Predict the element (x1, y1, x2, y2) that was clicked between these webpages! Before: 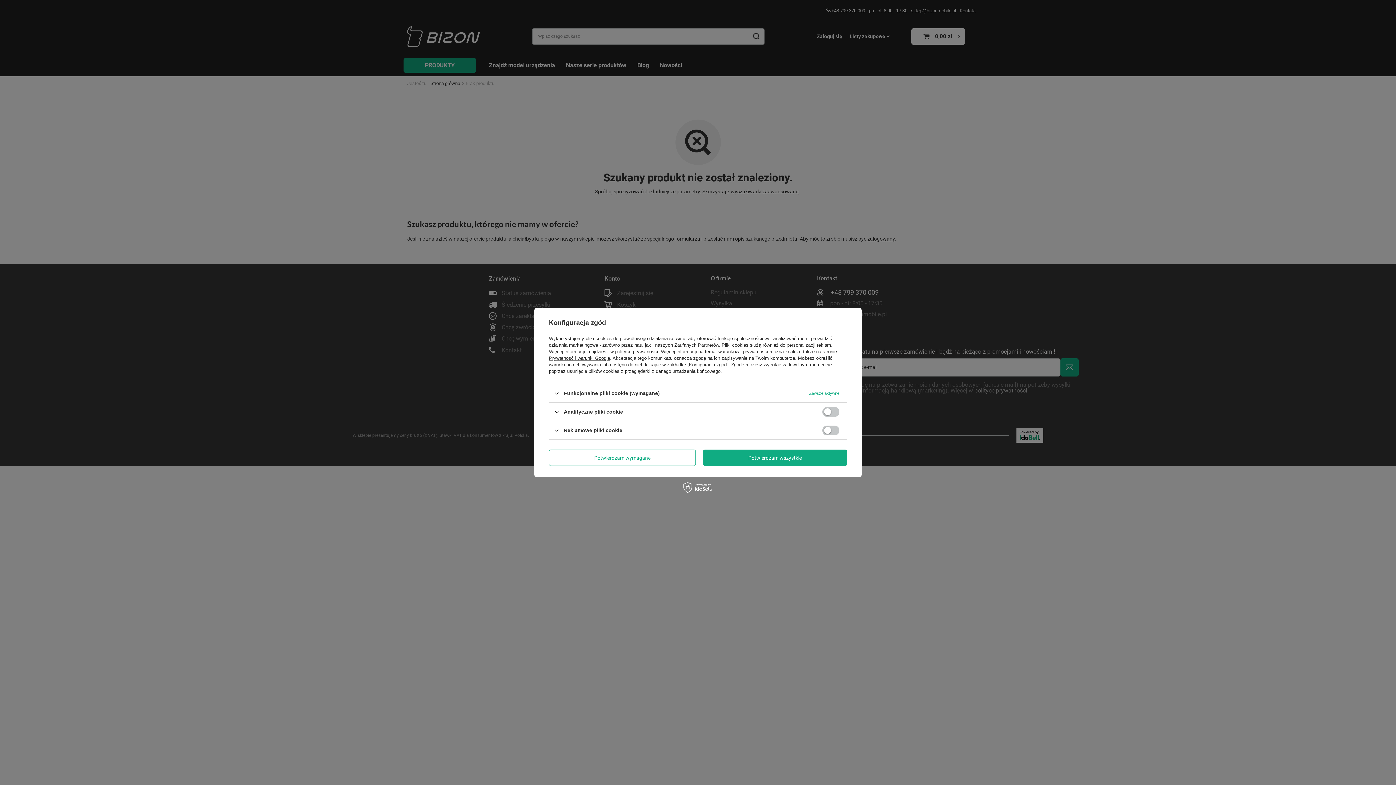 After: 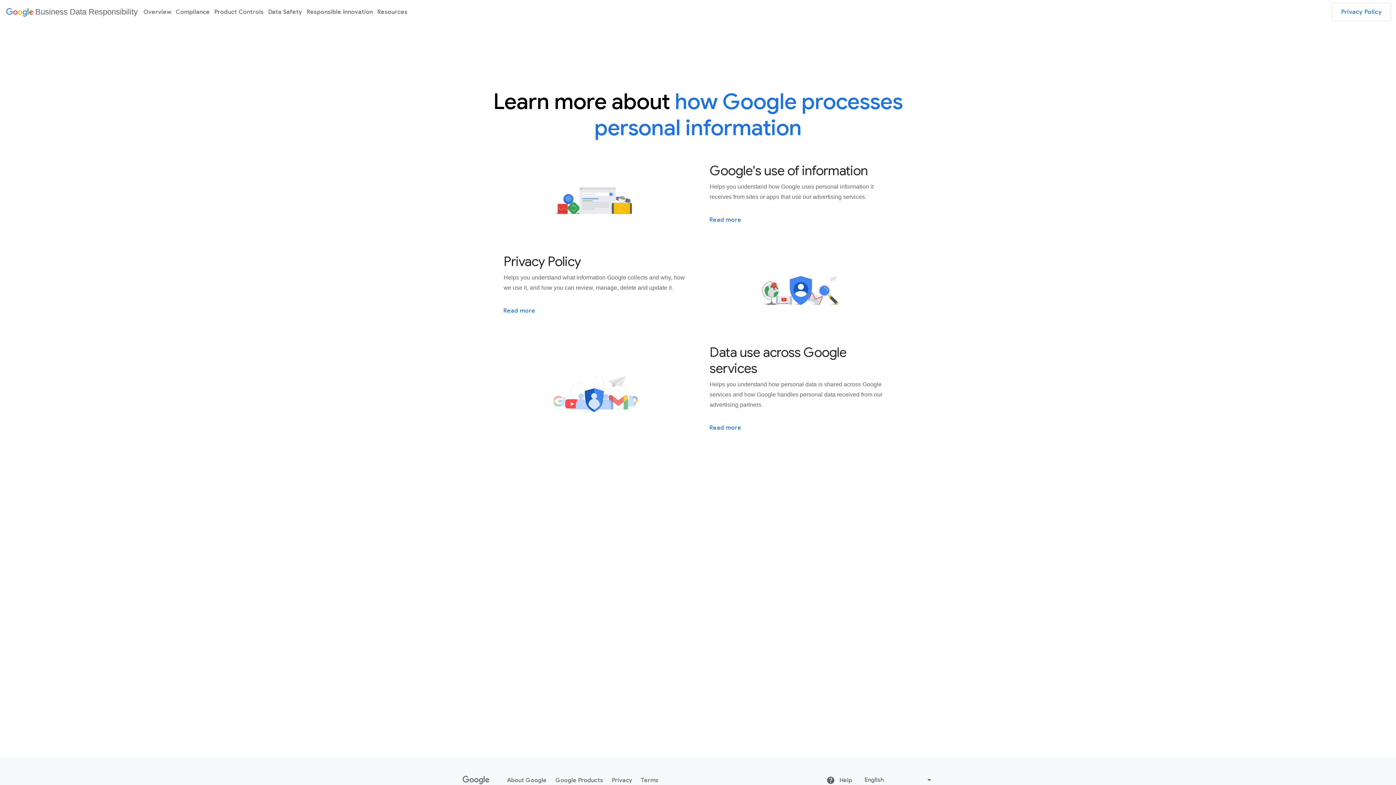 Action: bbox: (549, 355, 610, 361) label: Prywatność i warunki Google